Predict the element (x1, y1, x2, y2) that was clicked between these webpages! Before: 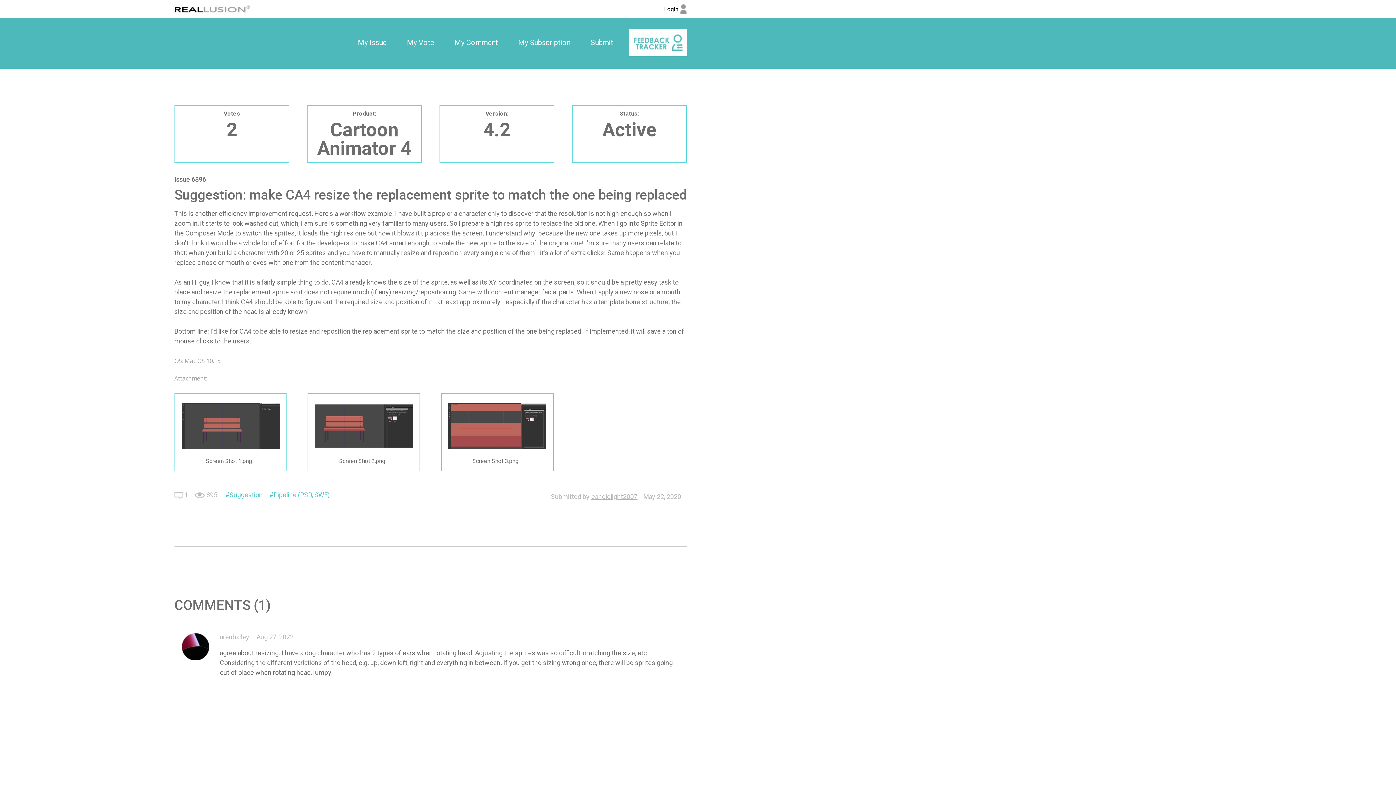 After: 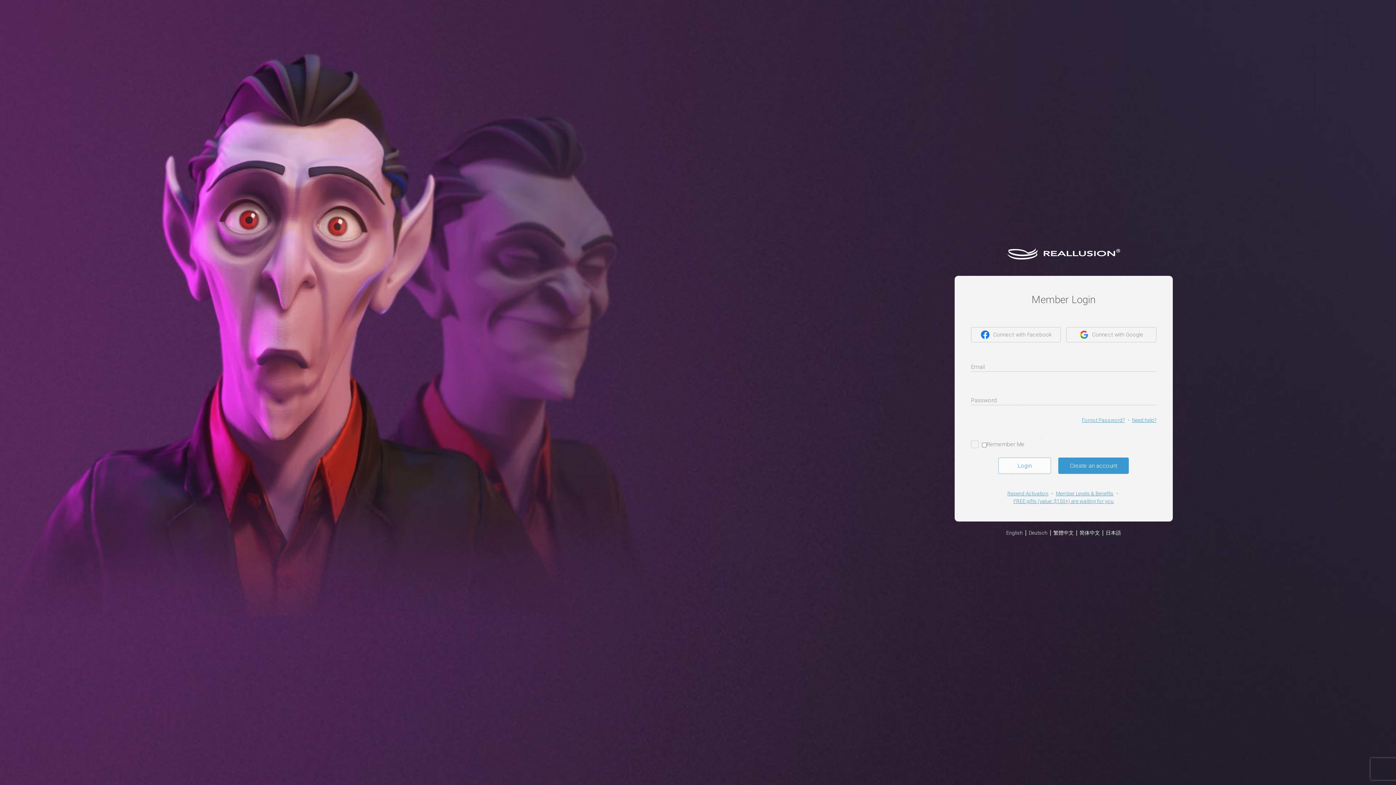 Action: label: My Vote bbox: (402, 38, 439, 48)